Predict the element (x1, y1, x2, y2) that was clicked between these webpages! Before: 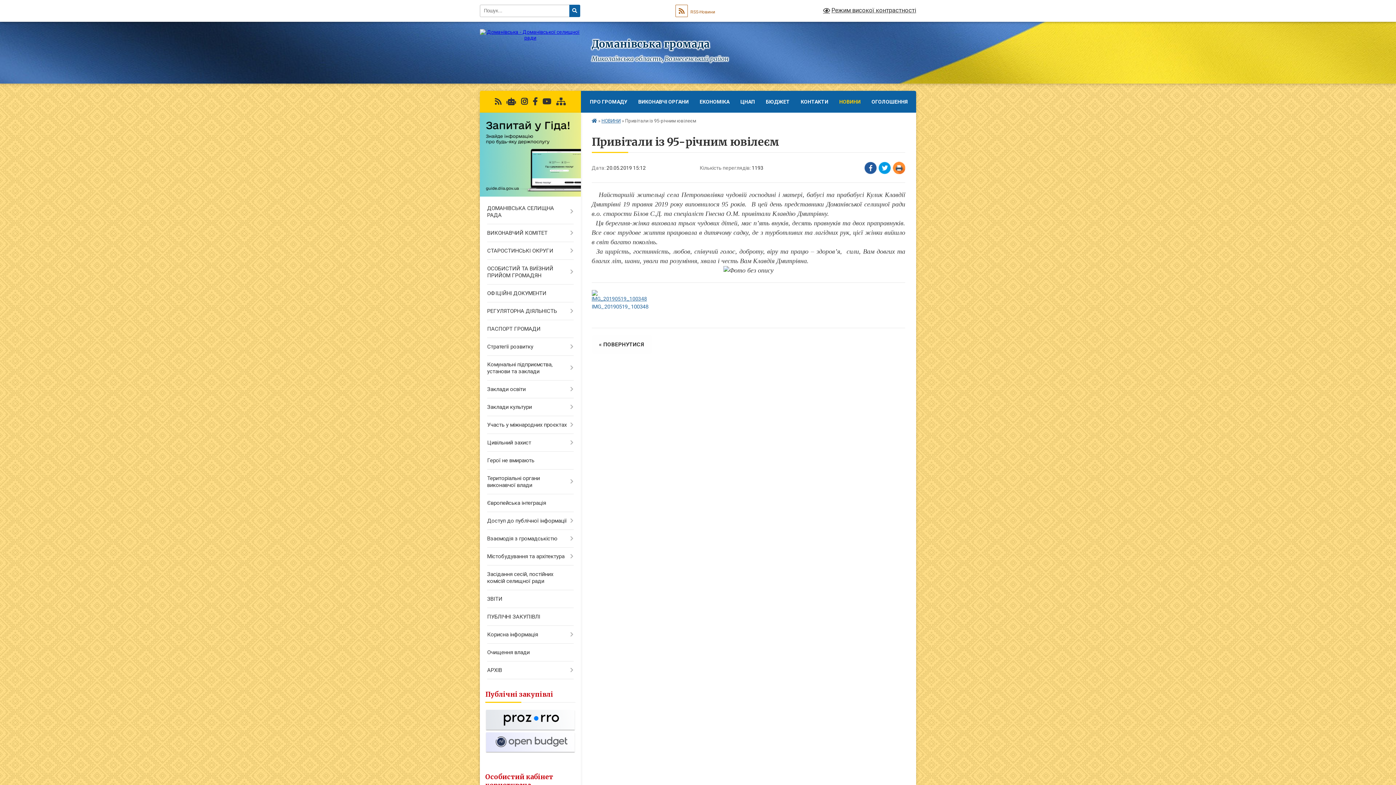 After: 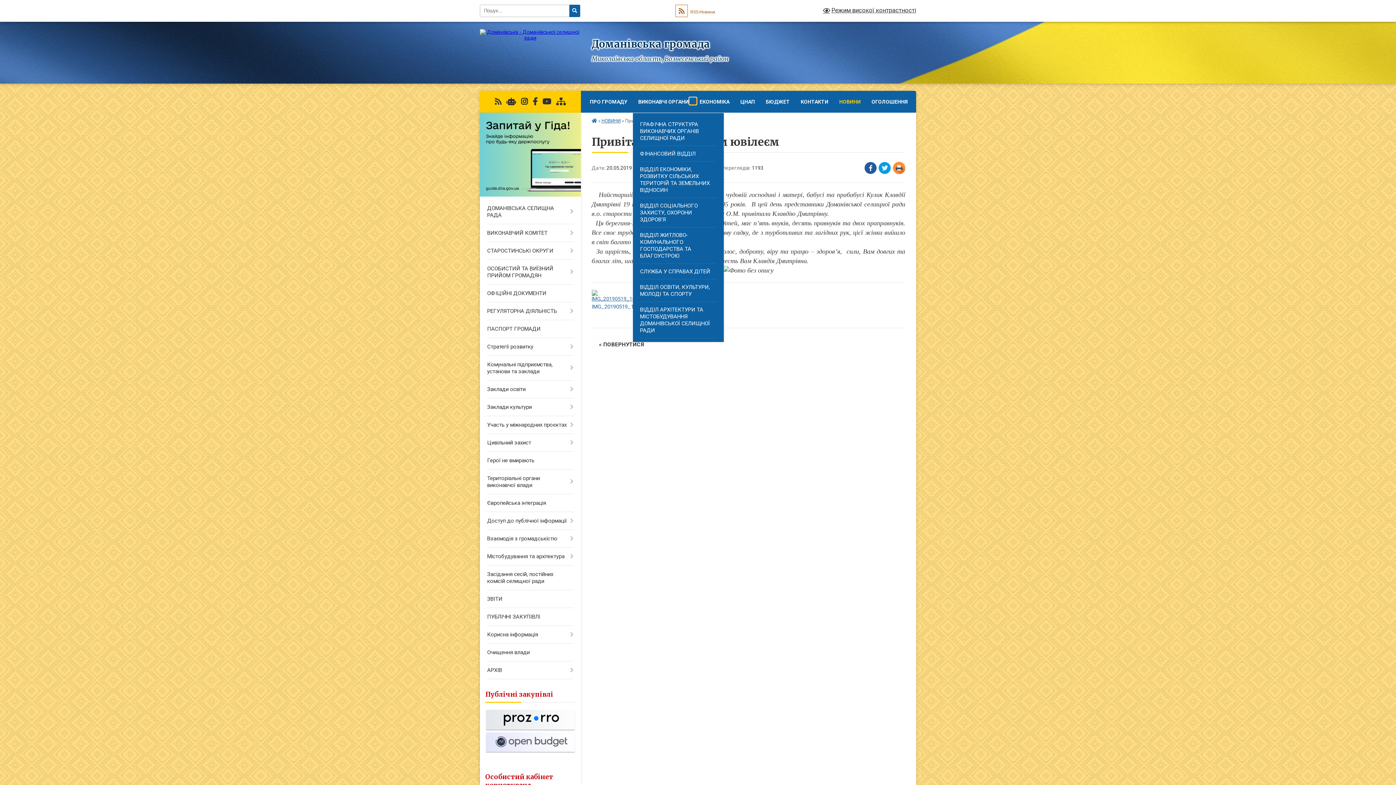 Action: label: Показати підменю bbox: (689, 97, 696, 104)